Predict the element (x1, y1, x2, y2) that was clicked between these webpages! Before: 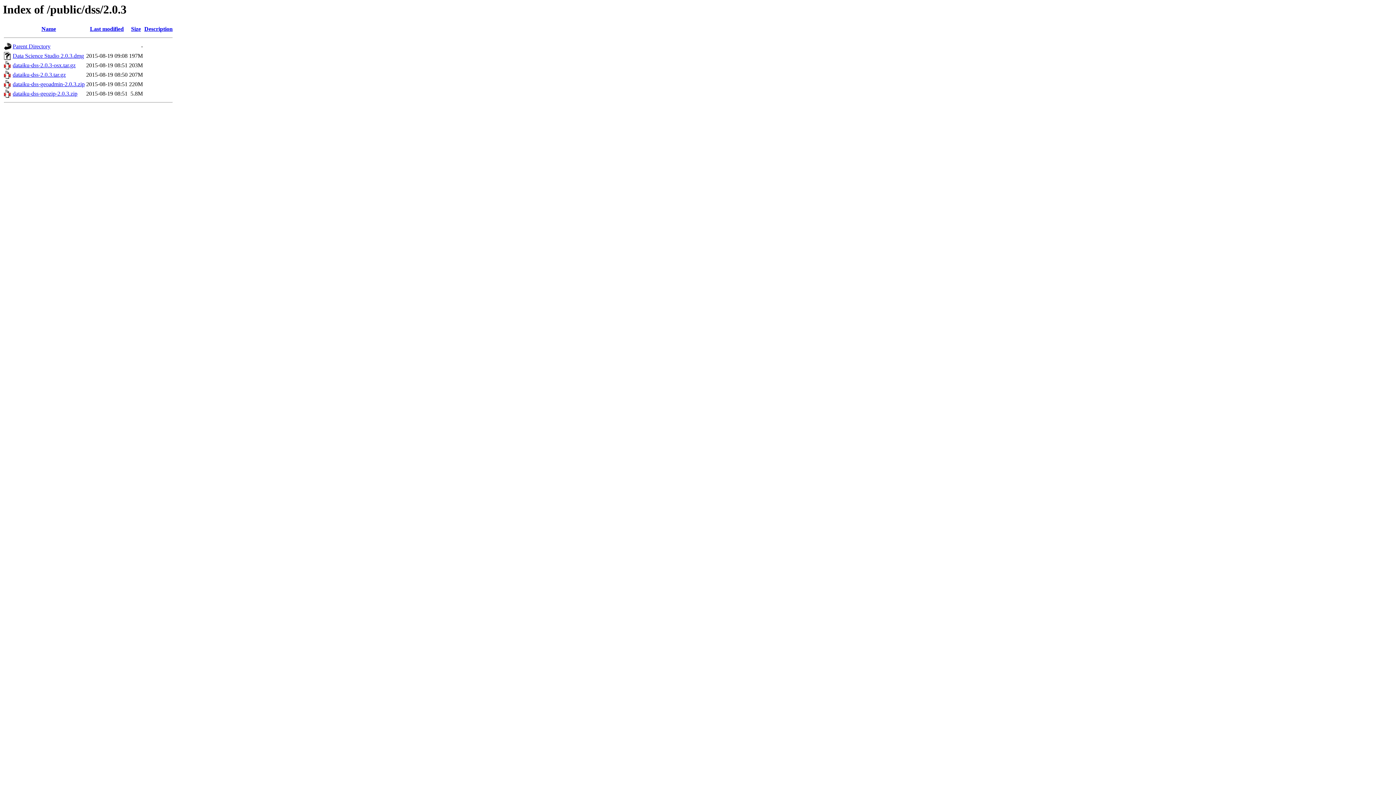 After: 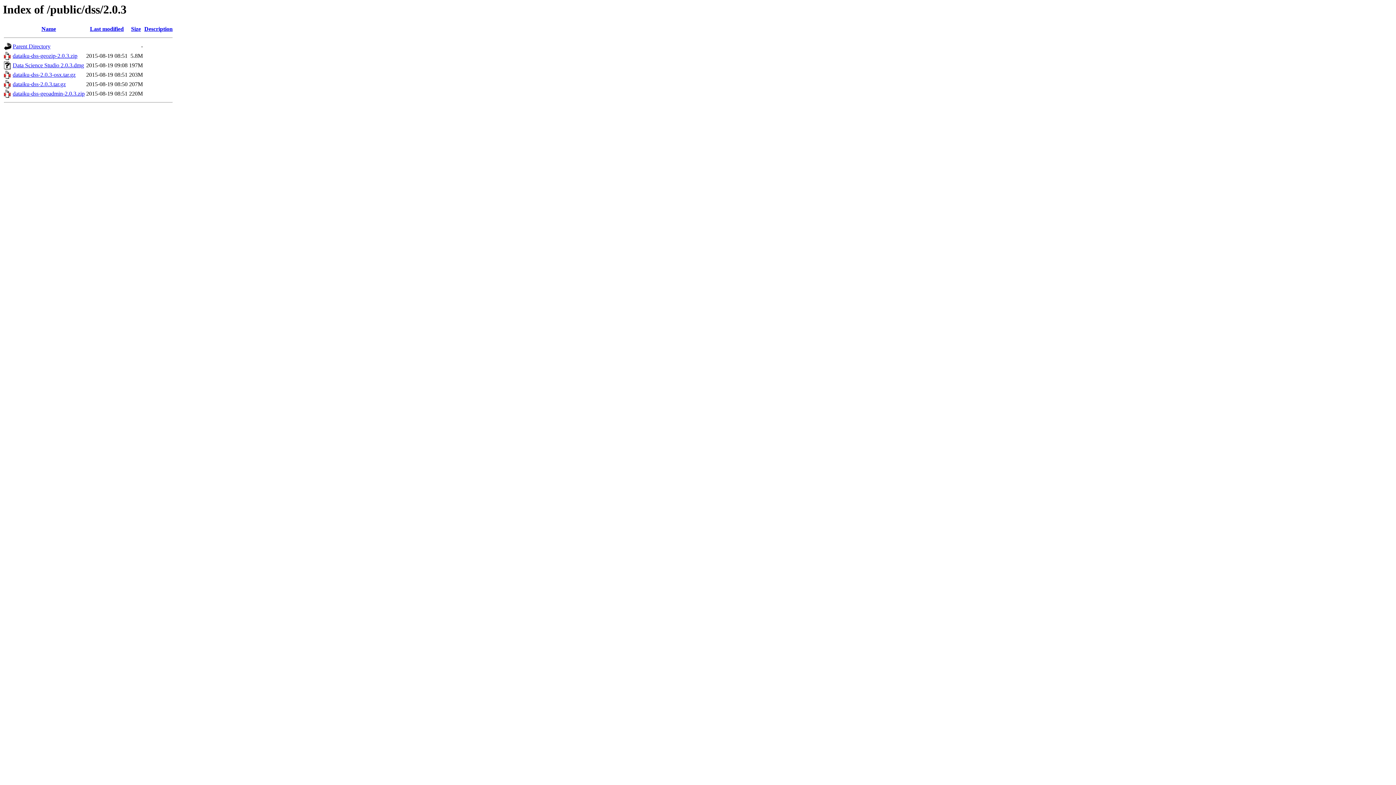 Action: bbox: (131, 25, 140, 32) label: Size